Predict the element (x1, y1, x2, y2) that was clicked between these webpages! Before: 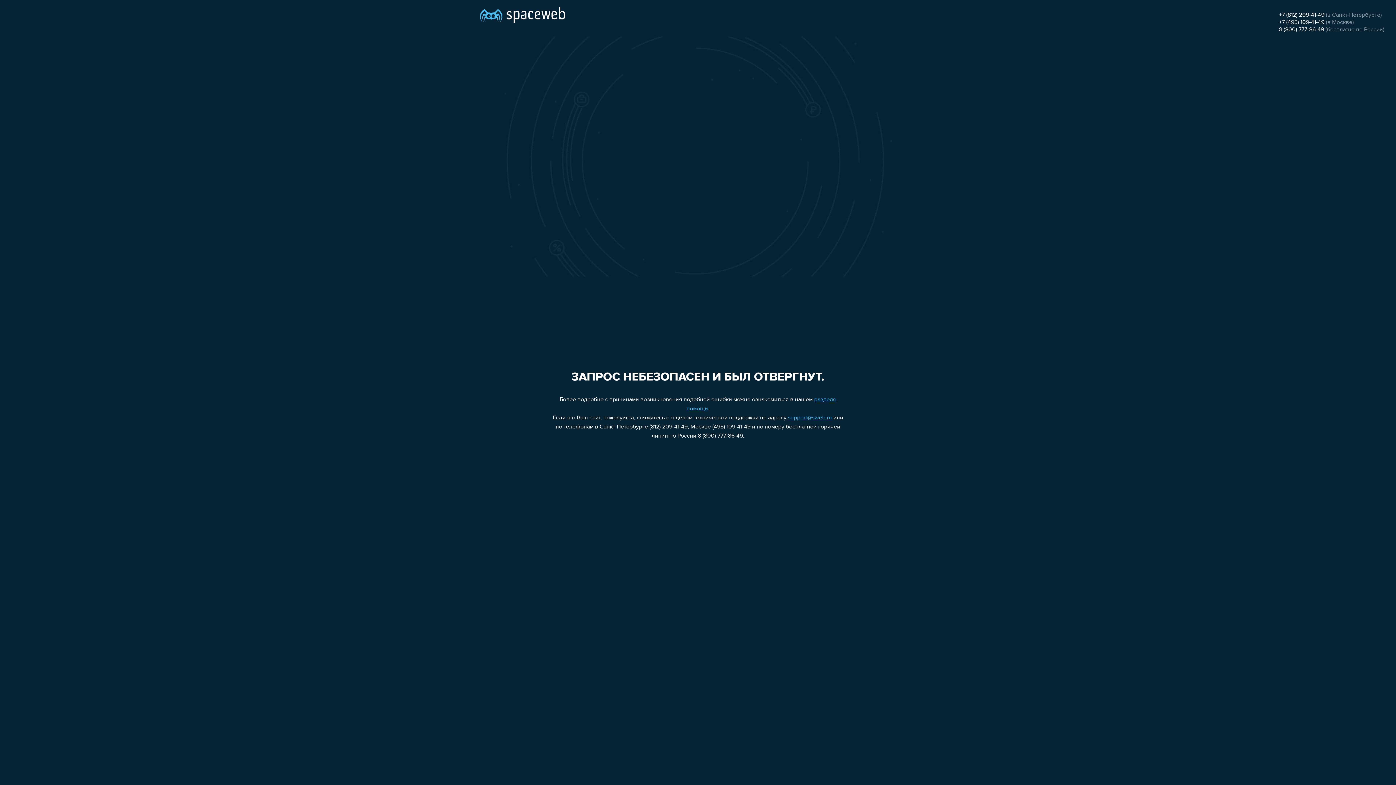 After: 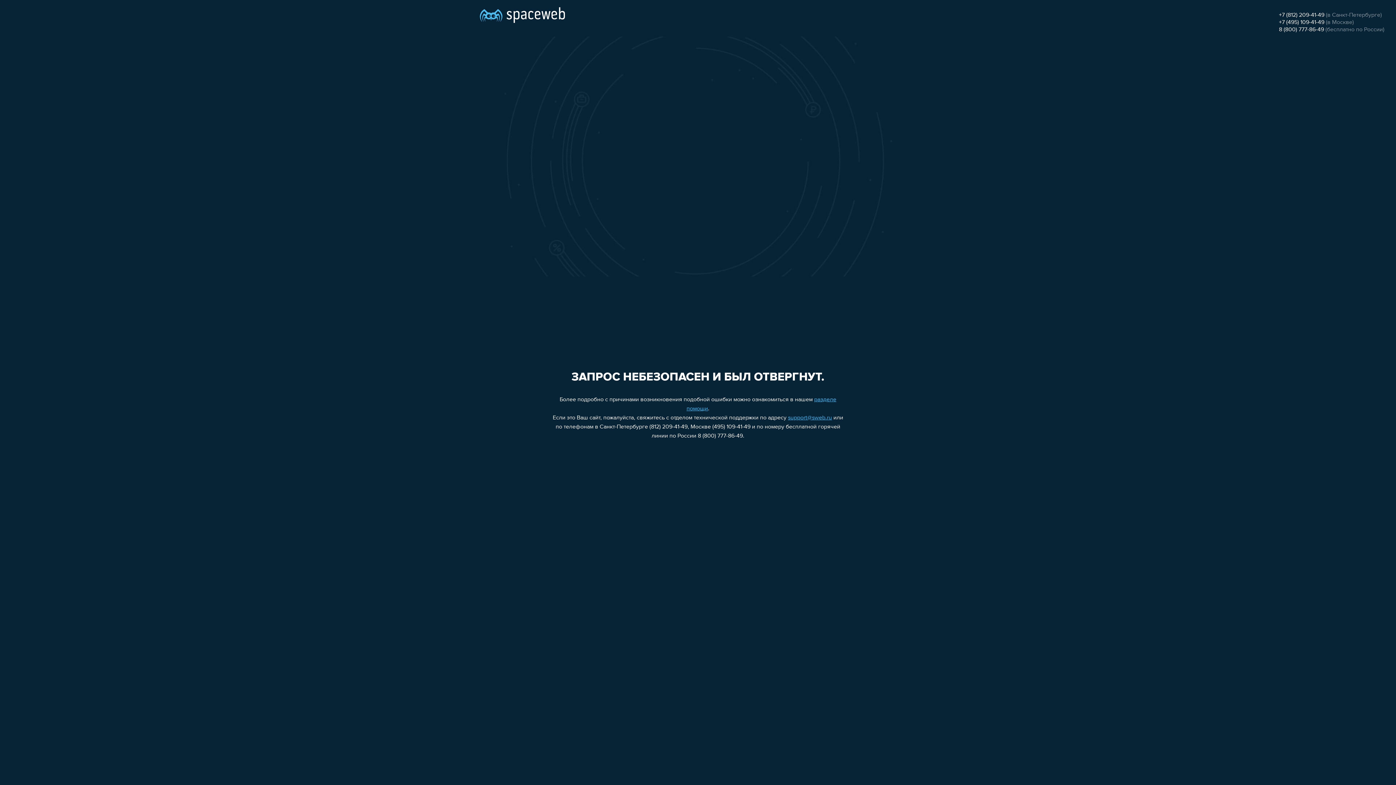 Action: bbox: (1279, 26, 1324, 32) label: 8 (800) 777-86-49